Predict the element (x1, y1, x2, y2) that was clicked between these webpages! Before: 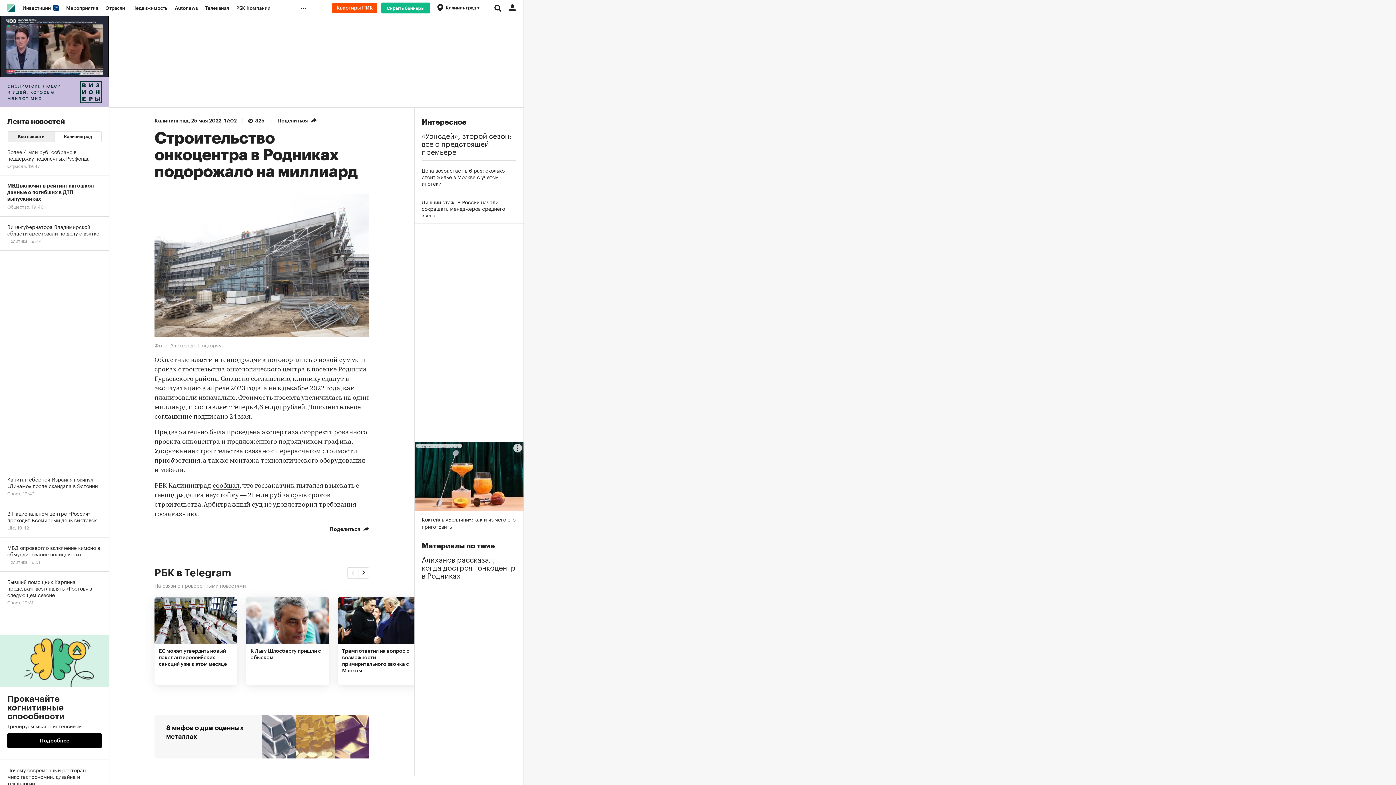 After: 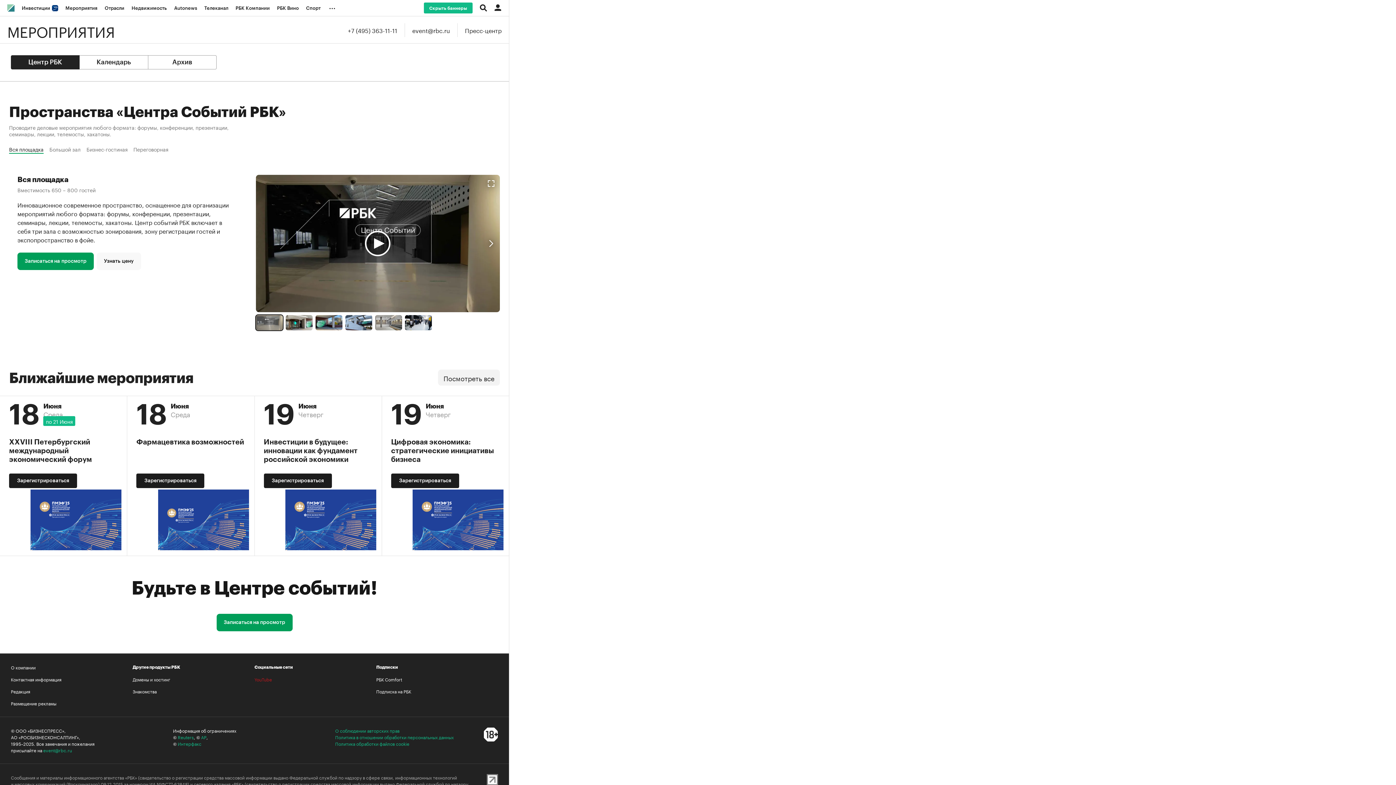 Action: bbox: (62, 0, 101, 16) label: Мероприятия